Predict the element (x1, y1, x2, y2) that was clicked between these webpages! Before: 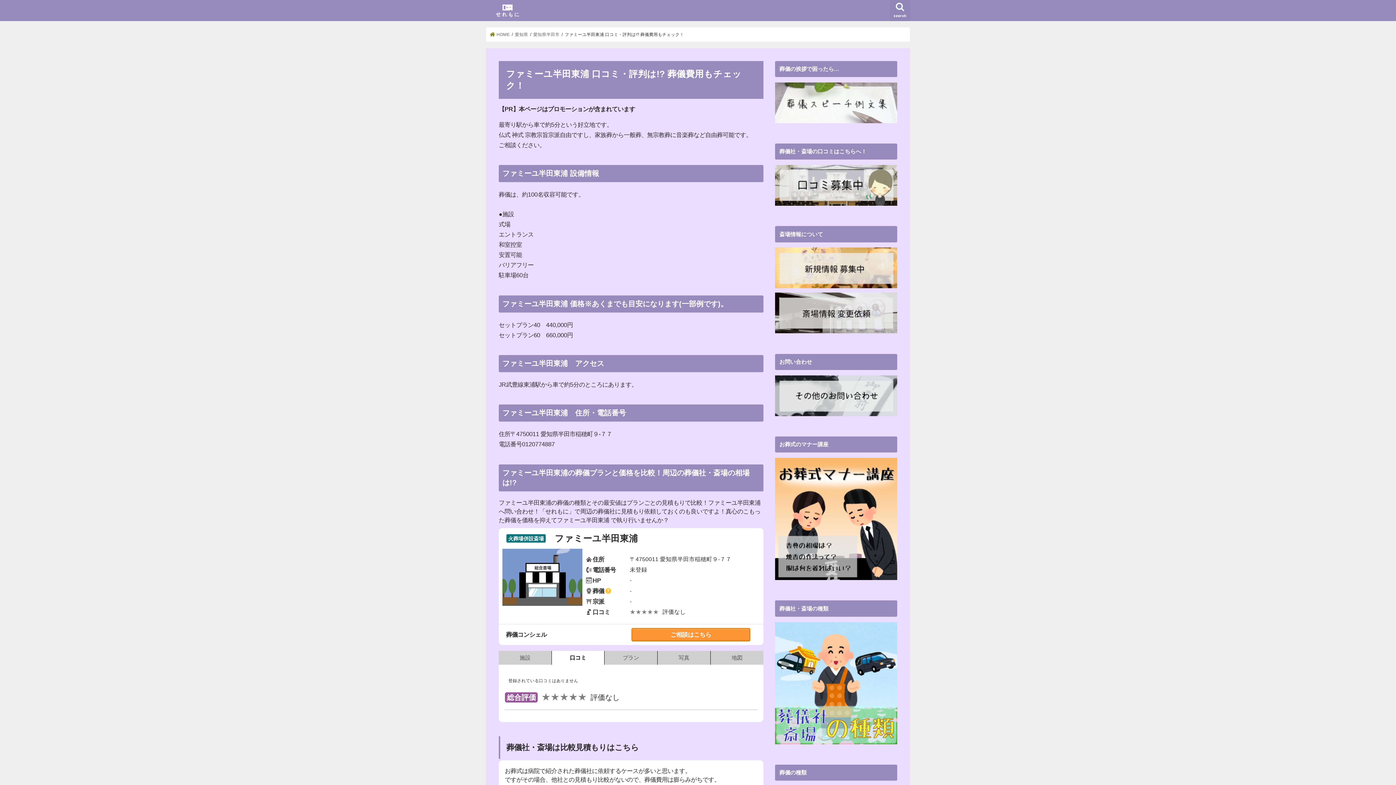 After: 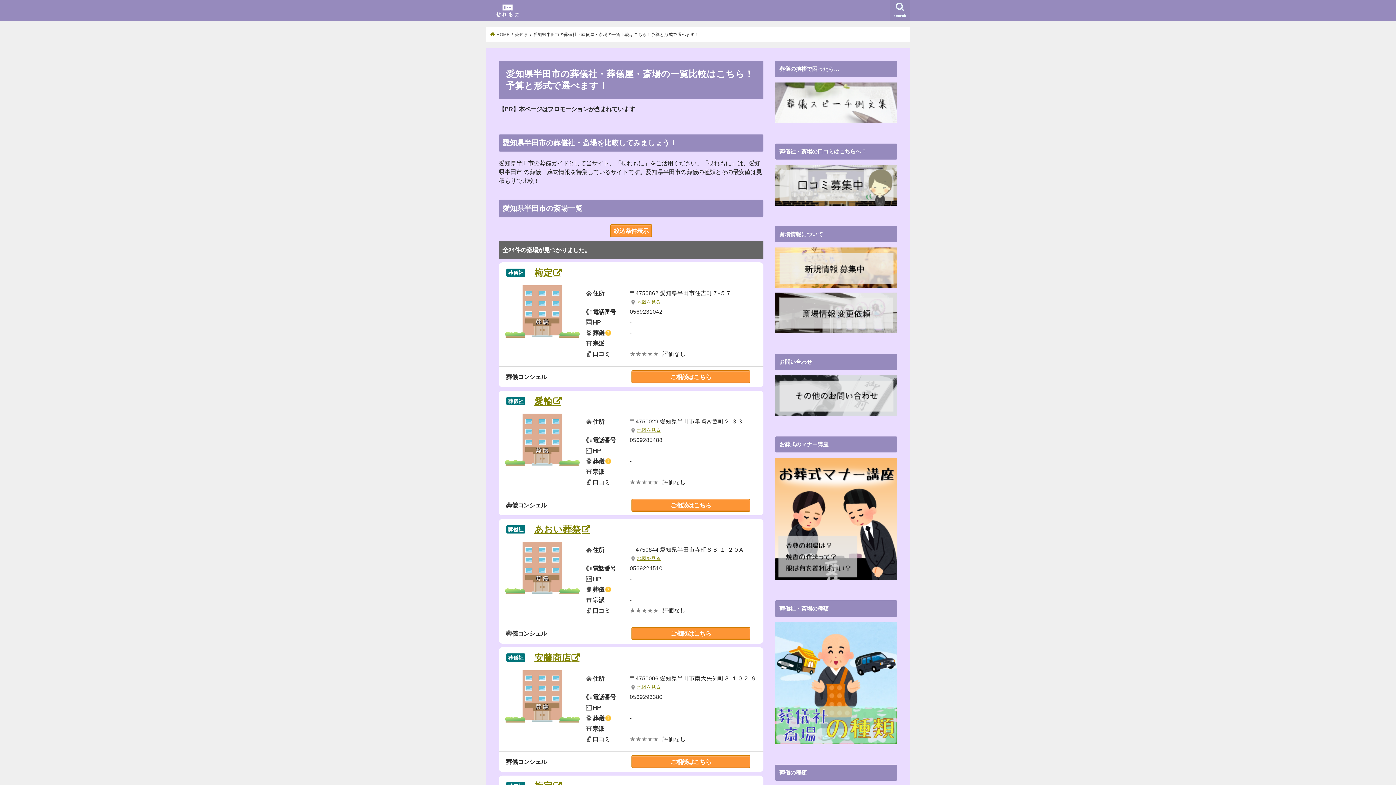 Action: bbox: (533, 32, 559, 36) label: 愛知県半田市